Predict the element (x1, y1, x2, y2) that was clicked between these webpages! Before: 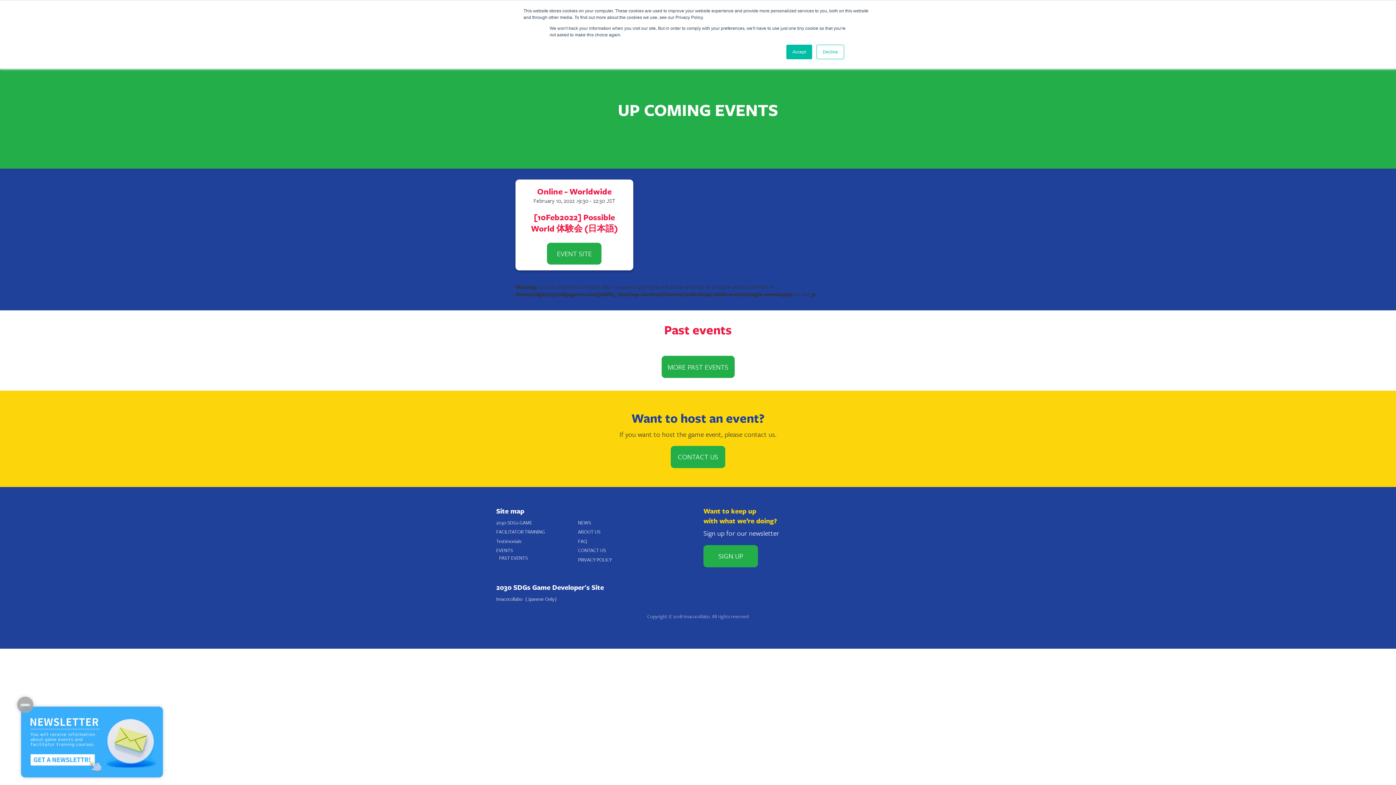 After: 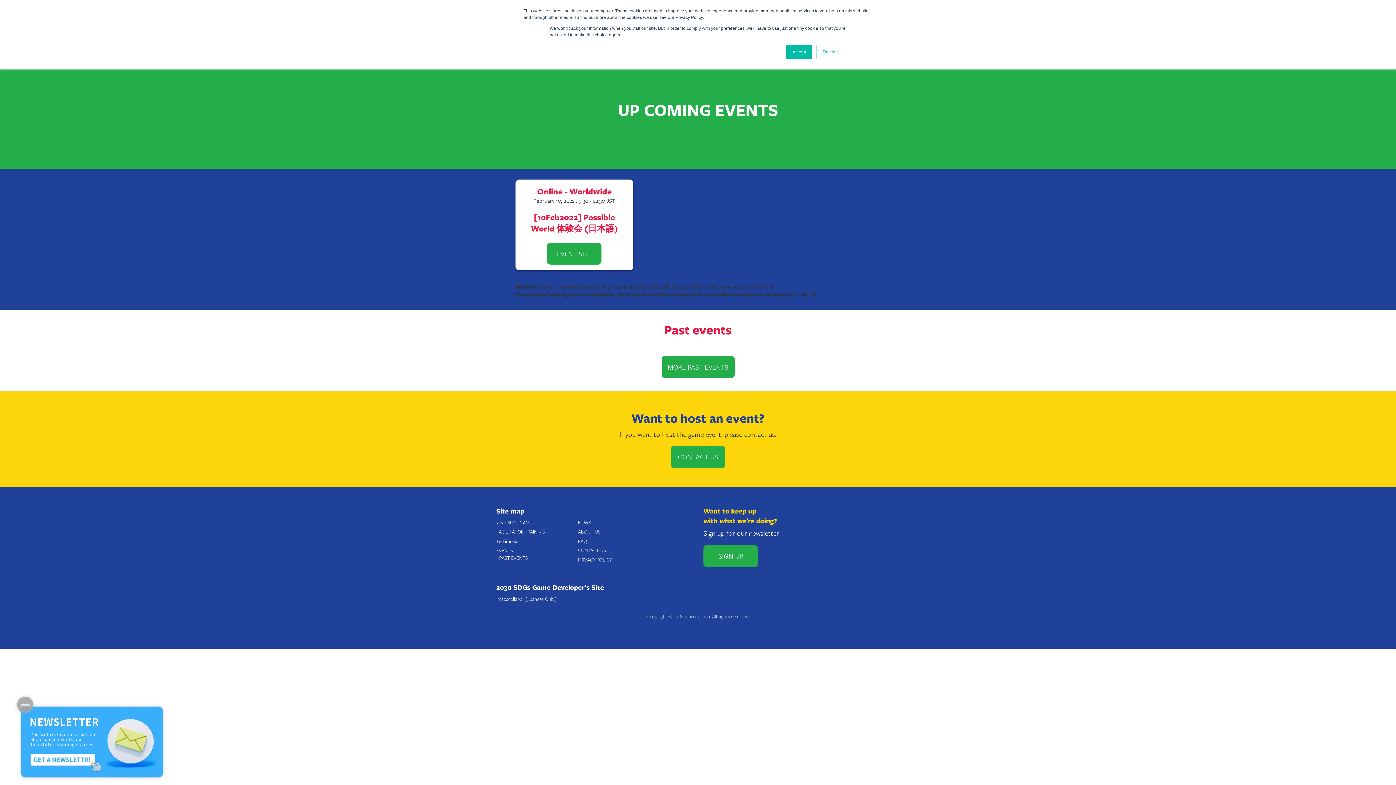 Action: bbox: (1367, 752, 1389, 774)